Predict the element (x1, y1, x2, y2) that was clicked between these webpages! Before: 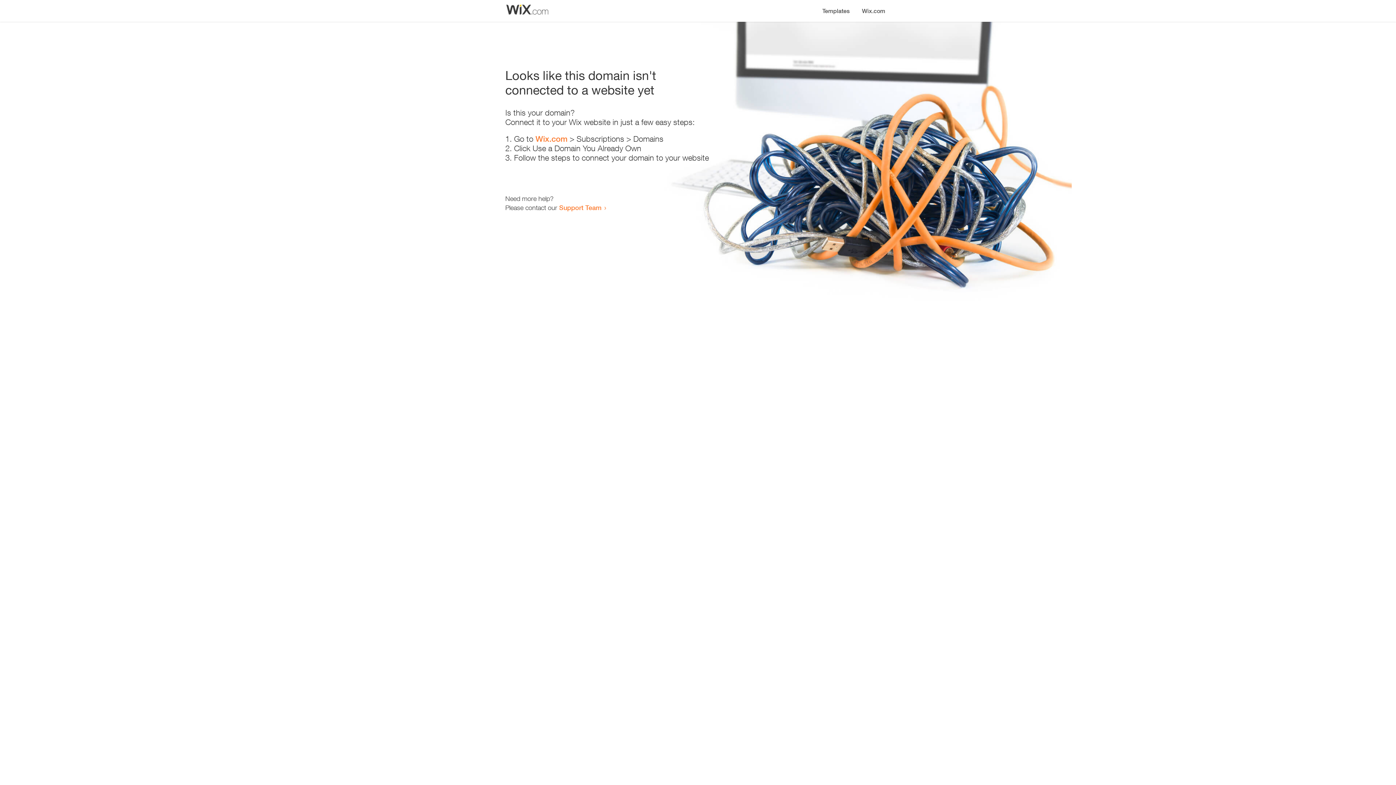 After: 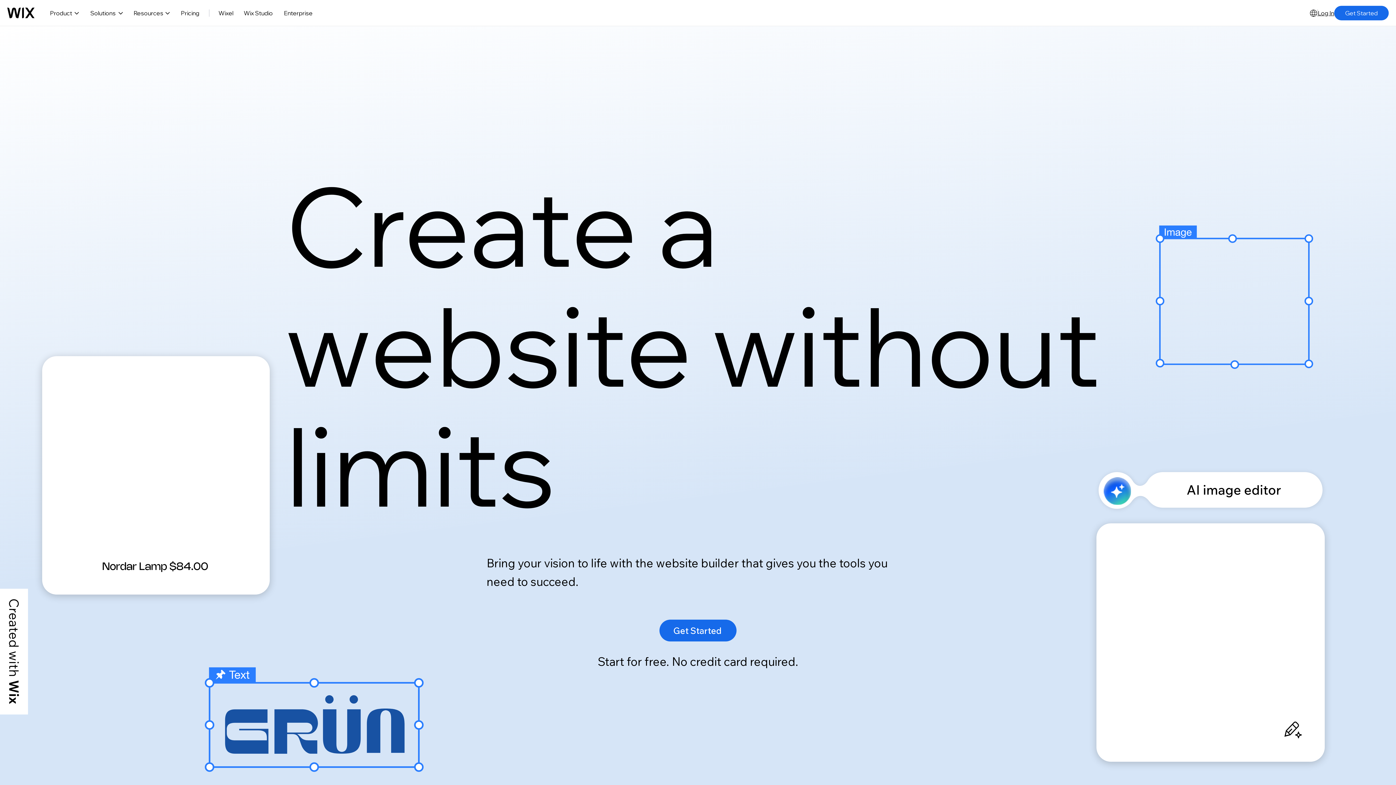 Action: label: Wix.com bbox: (535, 134, 567, 143)